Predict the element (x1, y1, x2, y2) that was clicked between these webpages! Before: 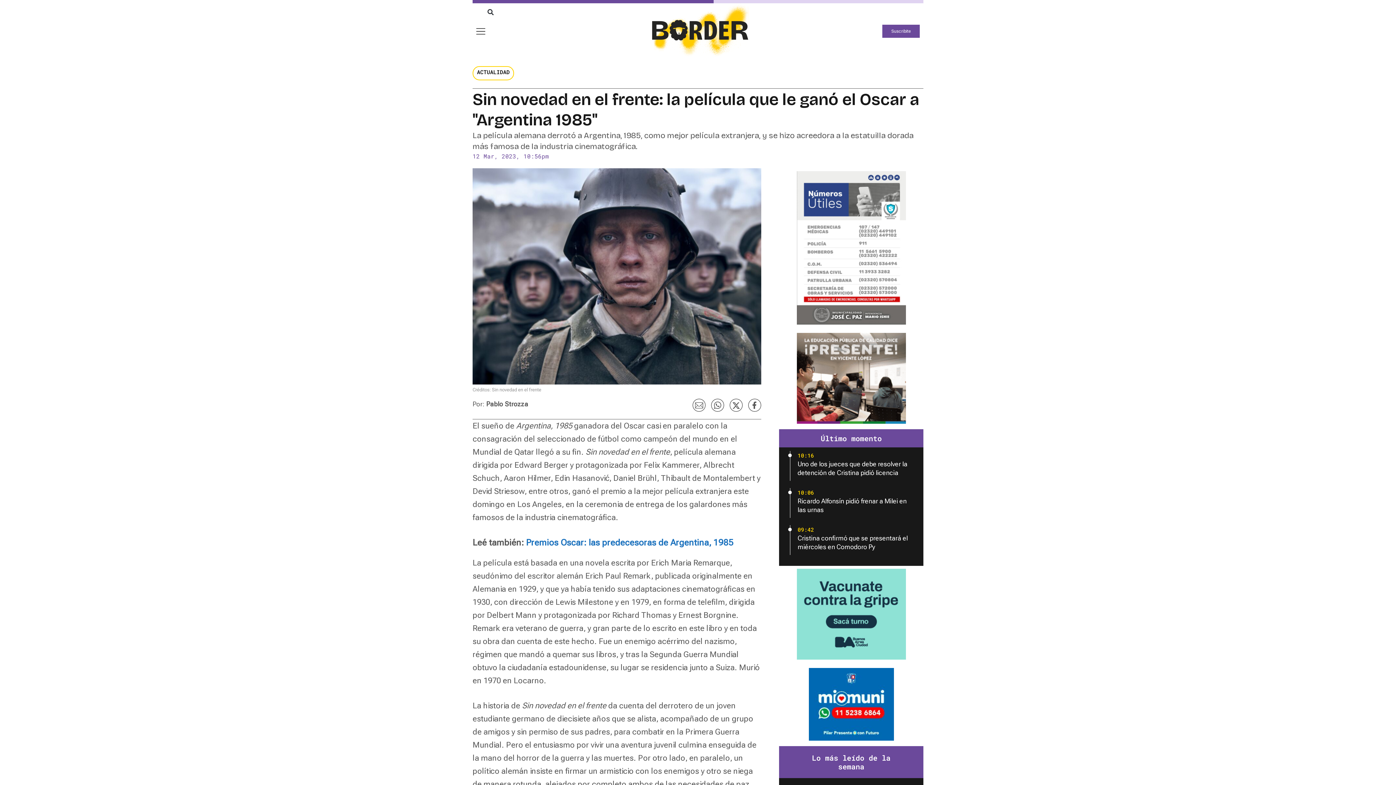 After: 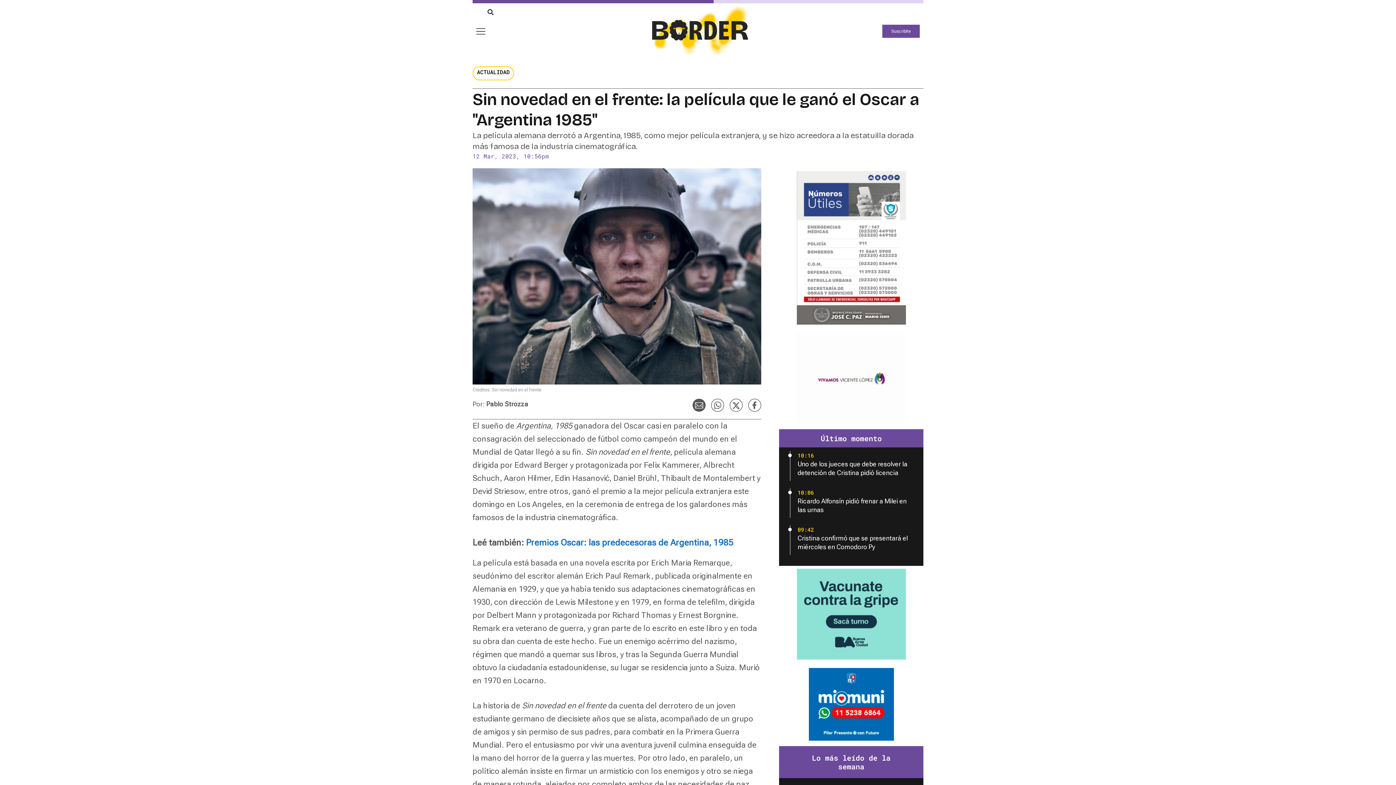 Action: label: Compartir en email bbox: (692, 398, 705, 412)